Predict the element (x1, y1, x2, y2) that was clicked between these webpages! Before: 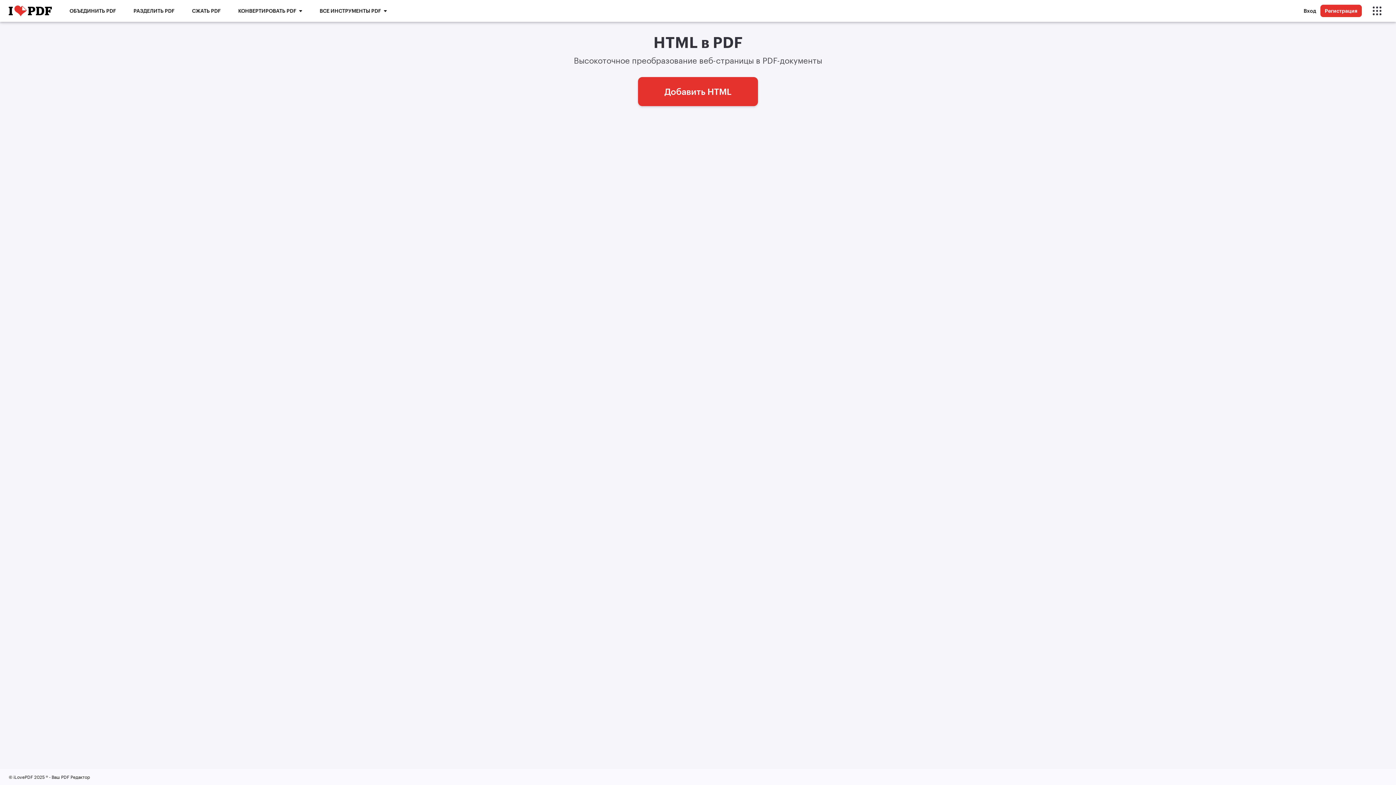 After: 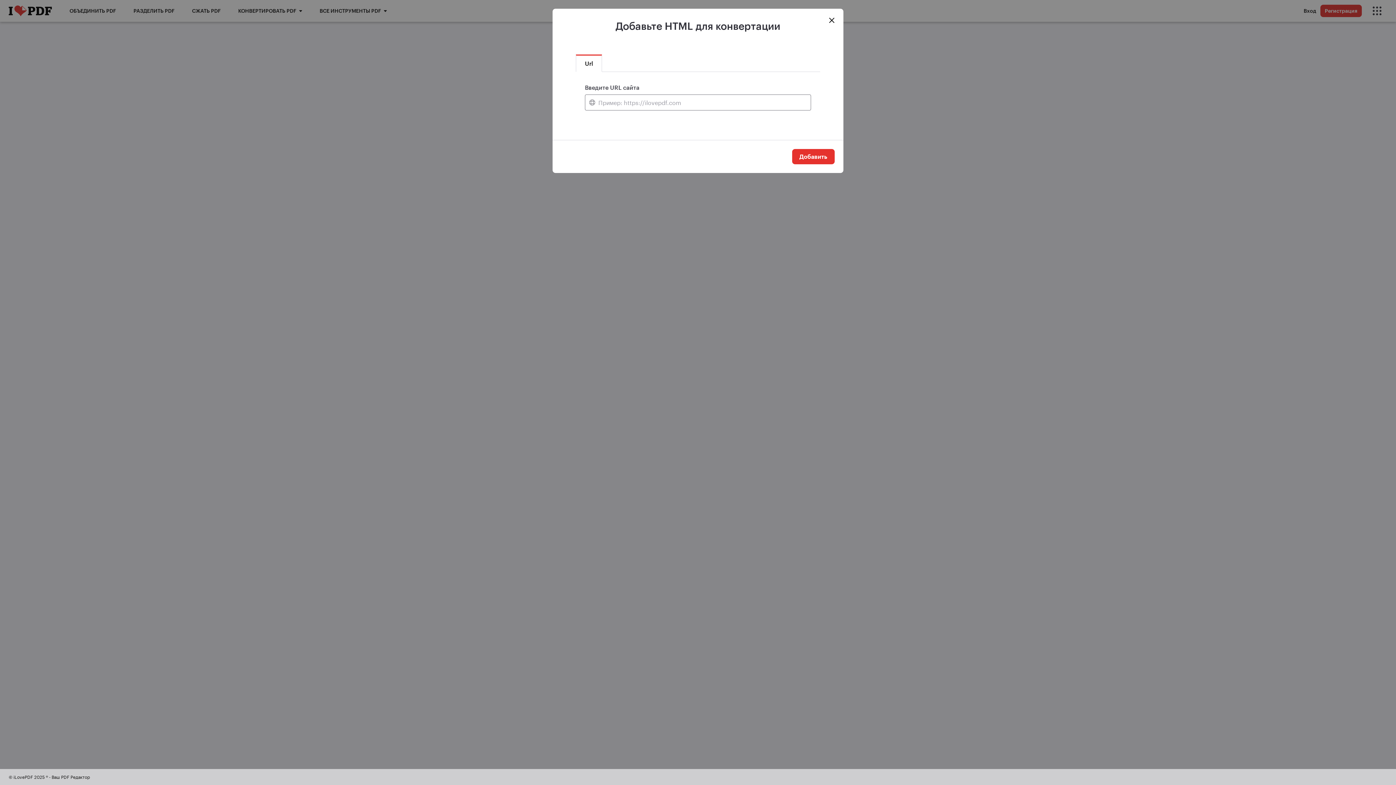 Action: label: Добавить HTML bbox: (638, 77, 758, 106)